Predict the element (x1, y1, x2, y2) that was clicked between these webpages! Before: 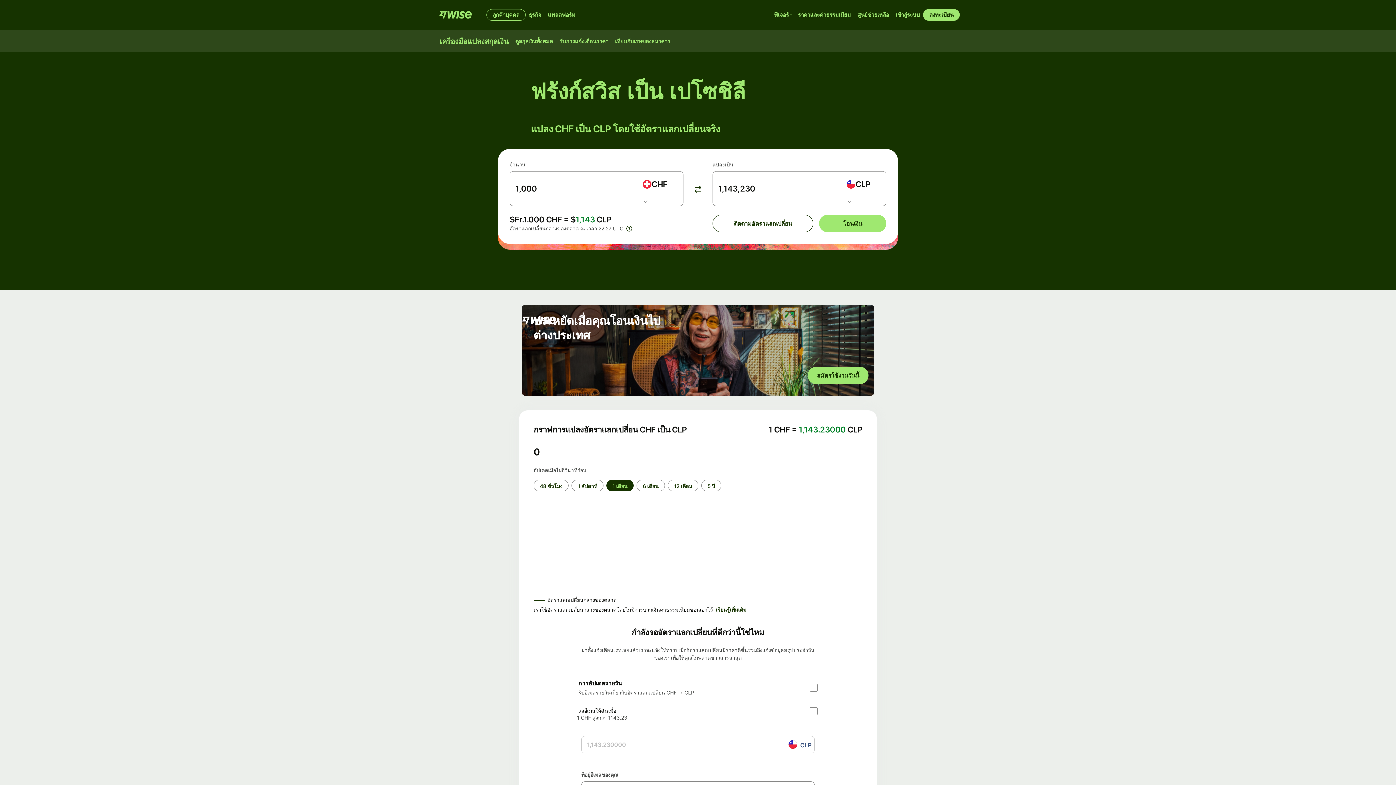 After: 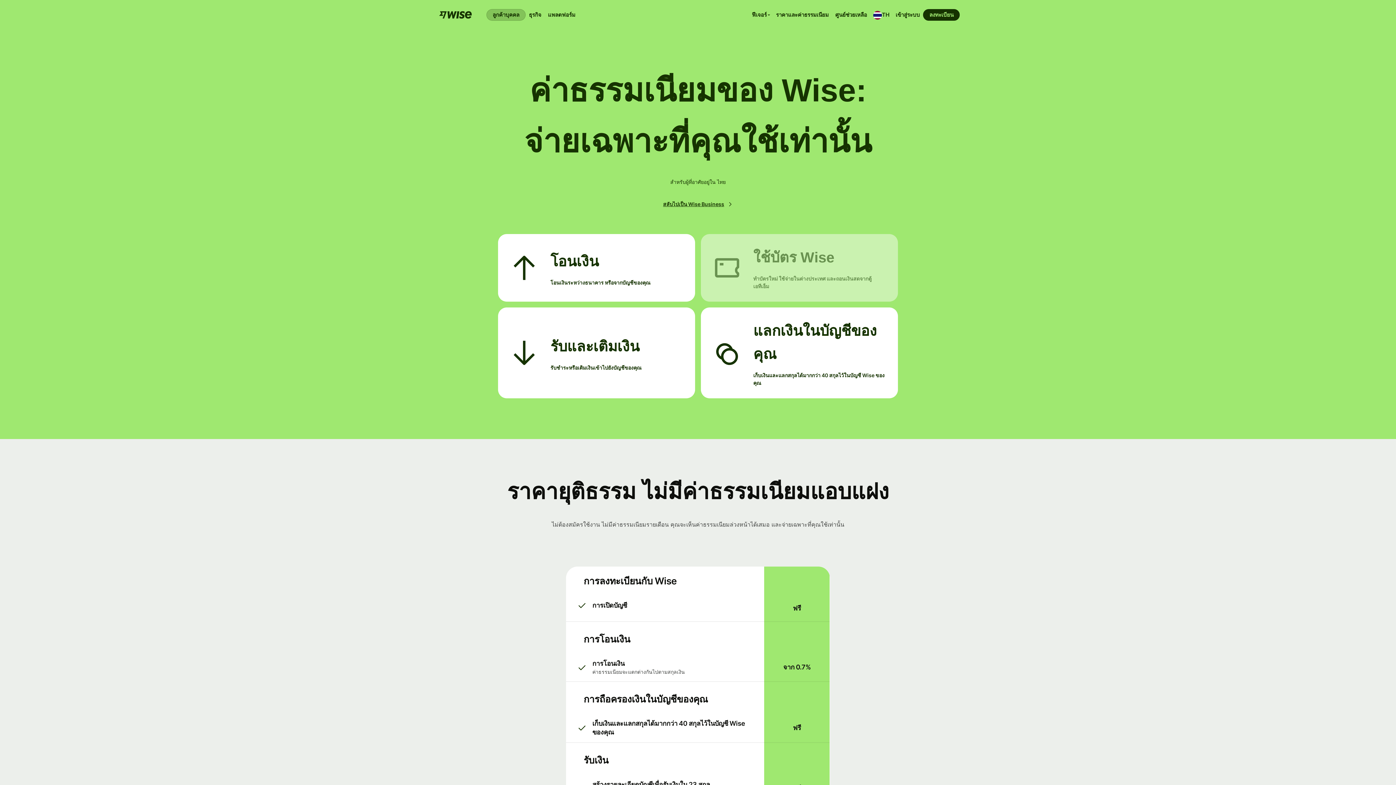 Action: label: ราคาและค่าธรรมเนียม bbox: (794, 9, 854, 20)